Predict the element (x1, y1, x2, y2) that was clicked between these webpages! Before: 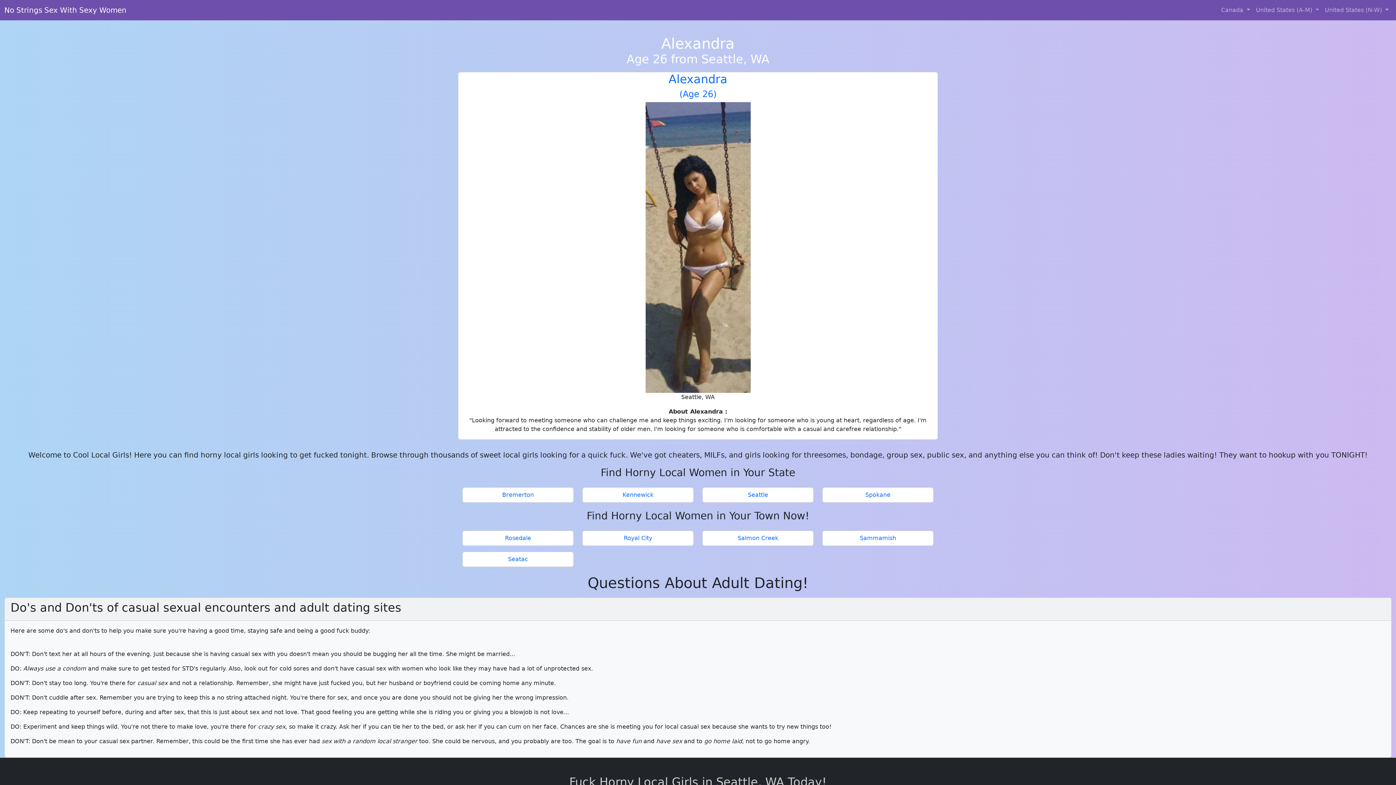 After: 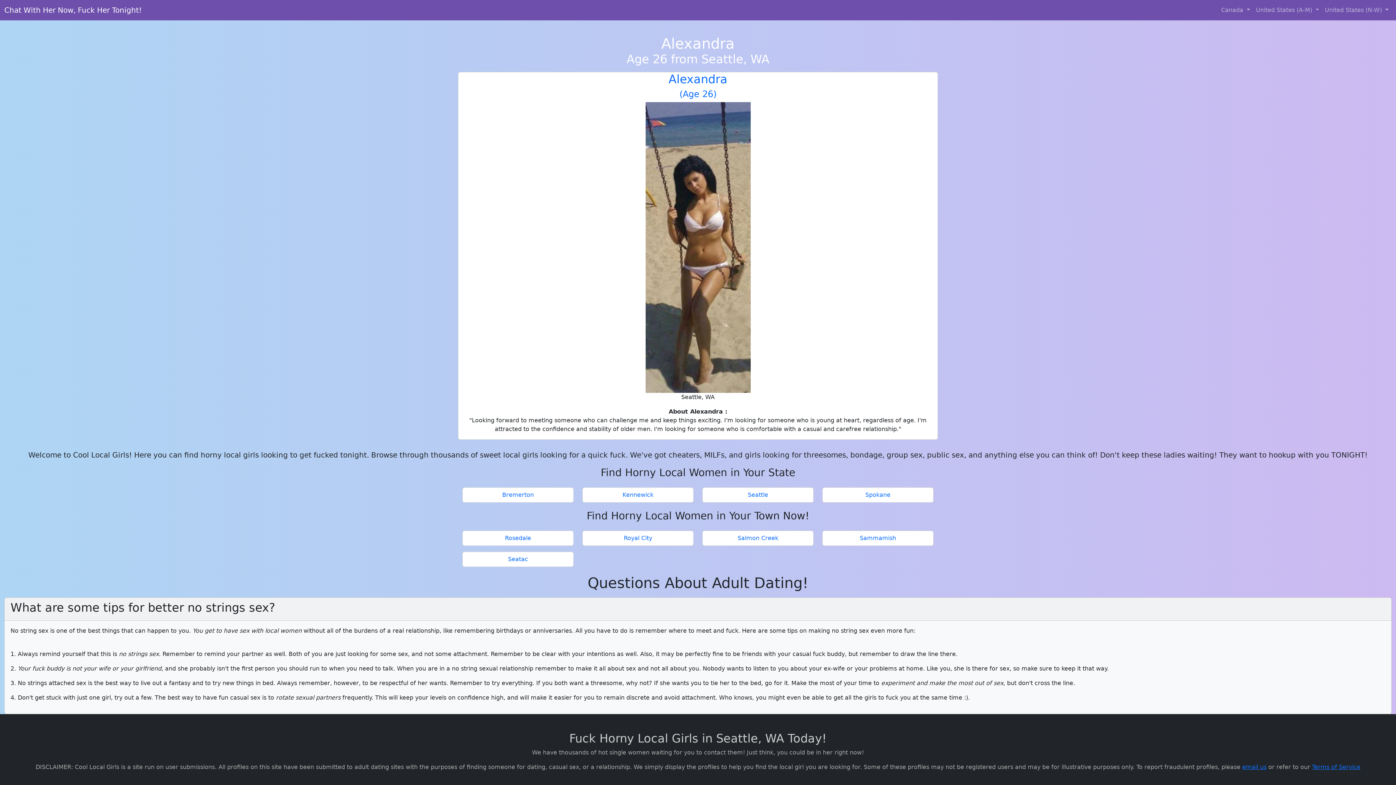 Action: label: Alexandra
(Age 26) bbox: (462, 72, 933, 250)